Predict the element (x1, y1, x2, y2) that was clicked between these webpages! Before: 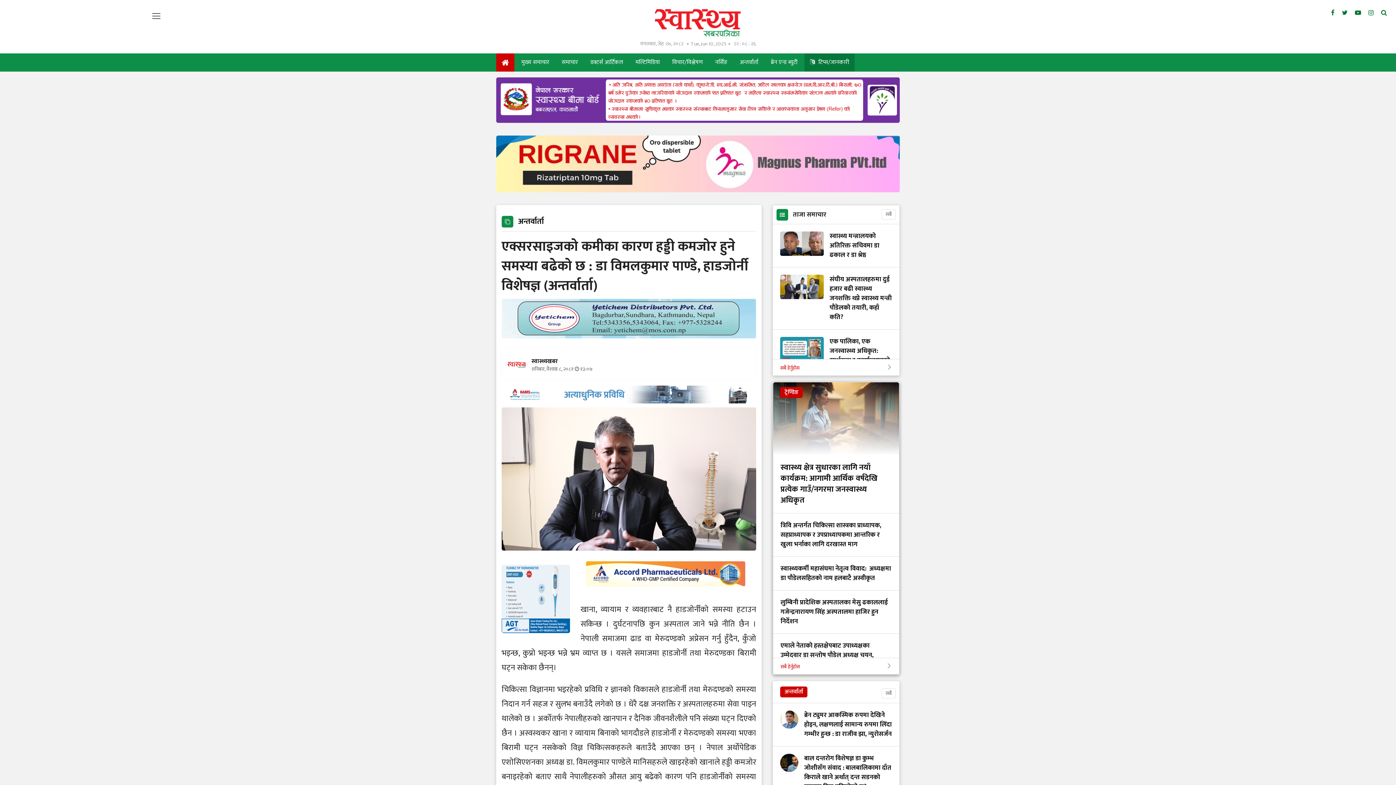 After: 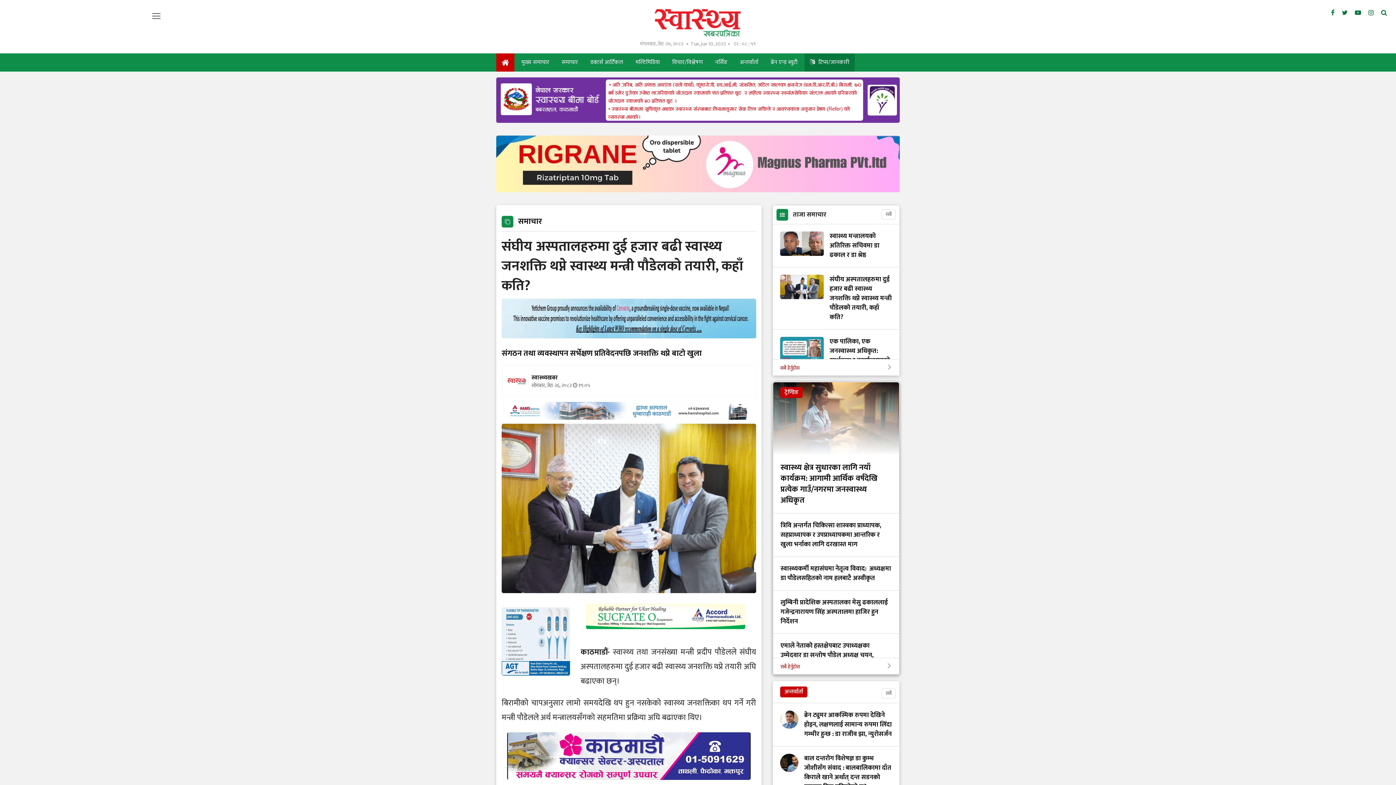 Action: label: संघीय अस्पतालहरुमा दुई हजार बढी स्वास्थ्य जनशक्ति थप्ने स्वास्थ्य मन्त्री पौडेलको तयारी, कहाँ कति? bbox: (780, 274, 892, 322)